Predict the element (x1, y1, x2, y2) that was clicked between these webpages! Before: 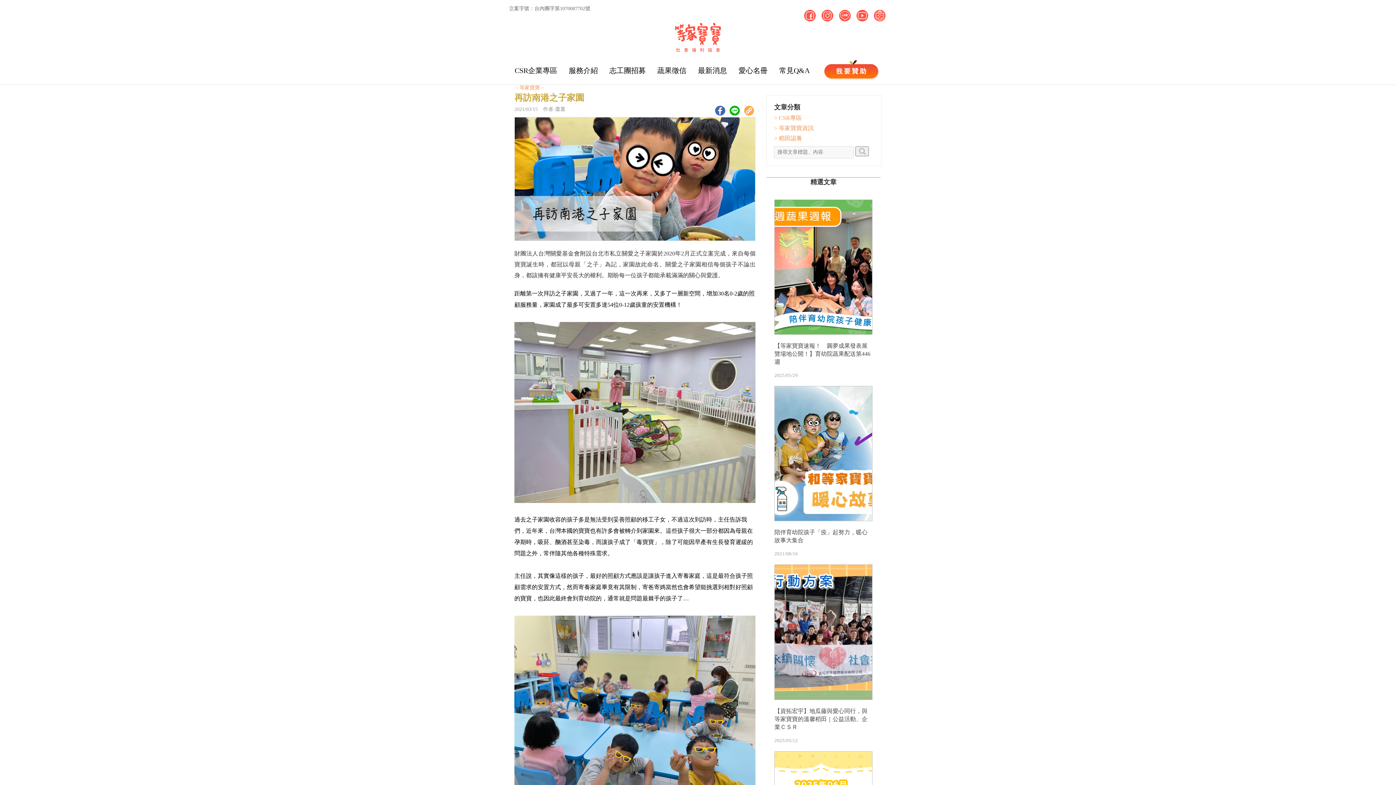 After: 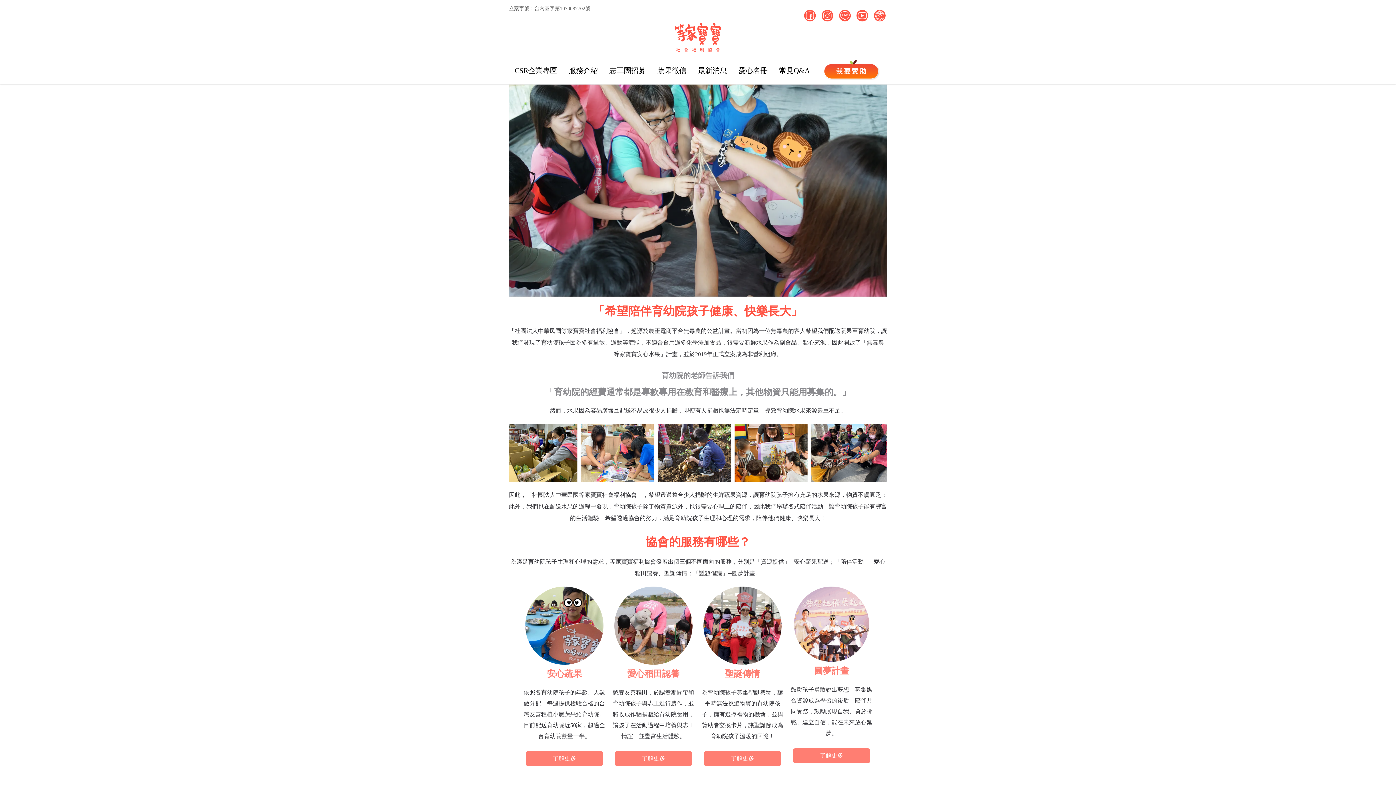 Action: label: 服務介紹 bbox: (568, 59, 598, 80)